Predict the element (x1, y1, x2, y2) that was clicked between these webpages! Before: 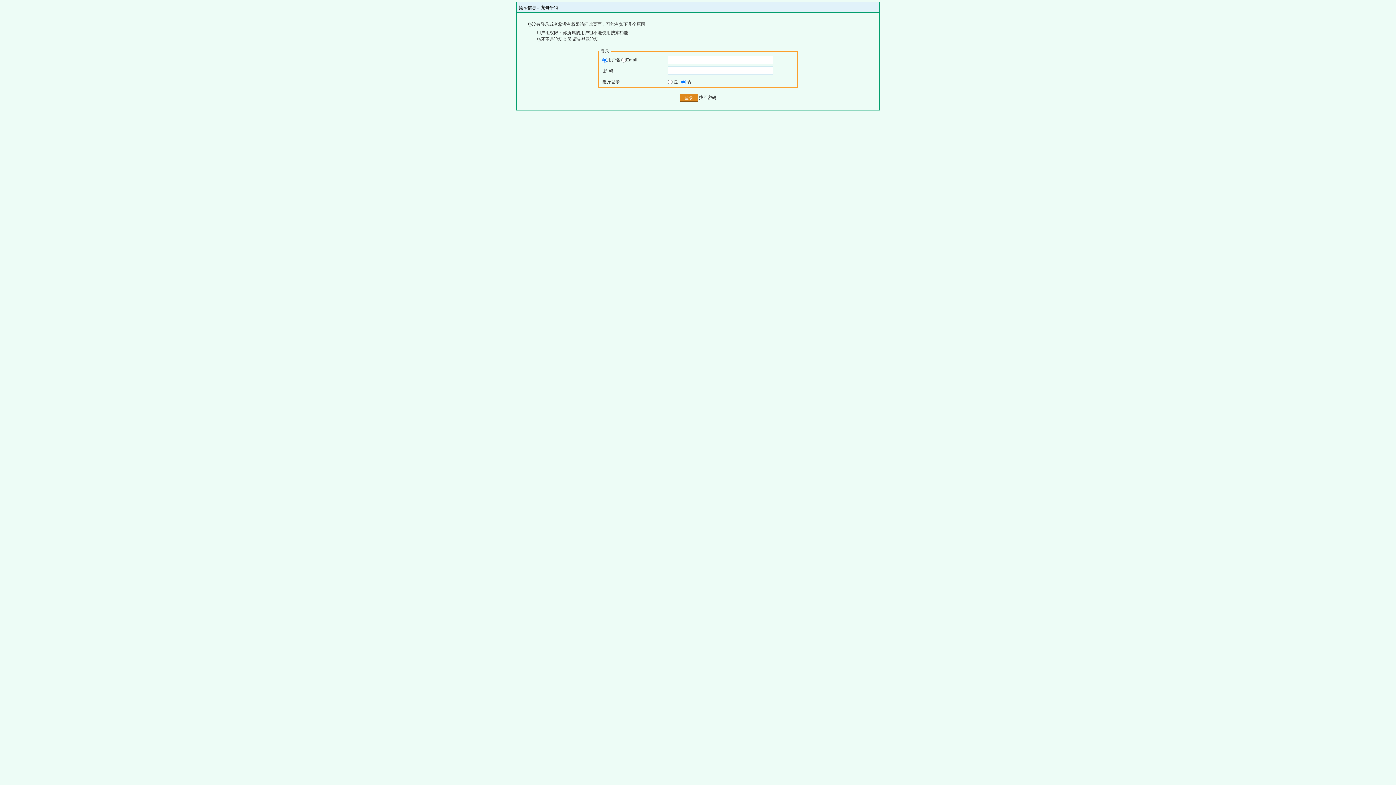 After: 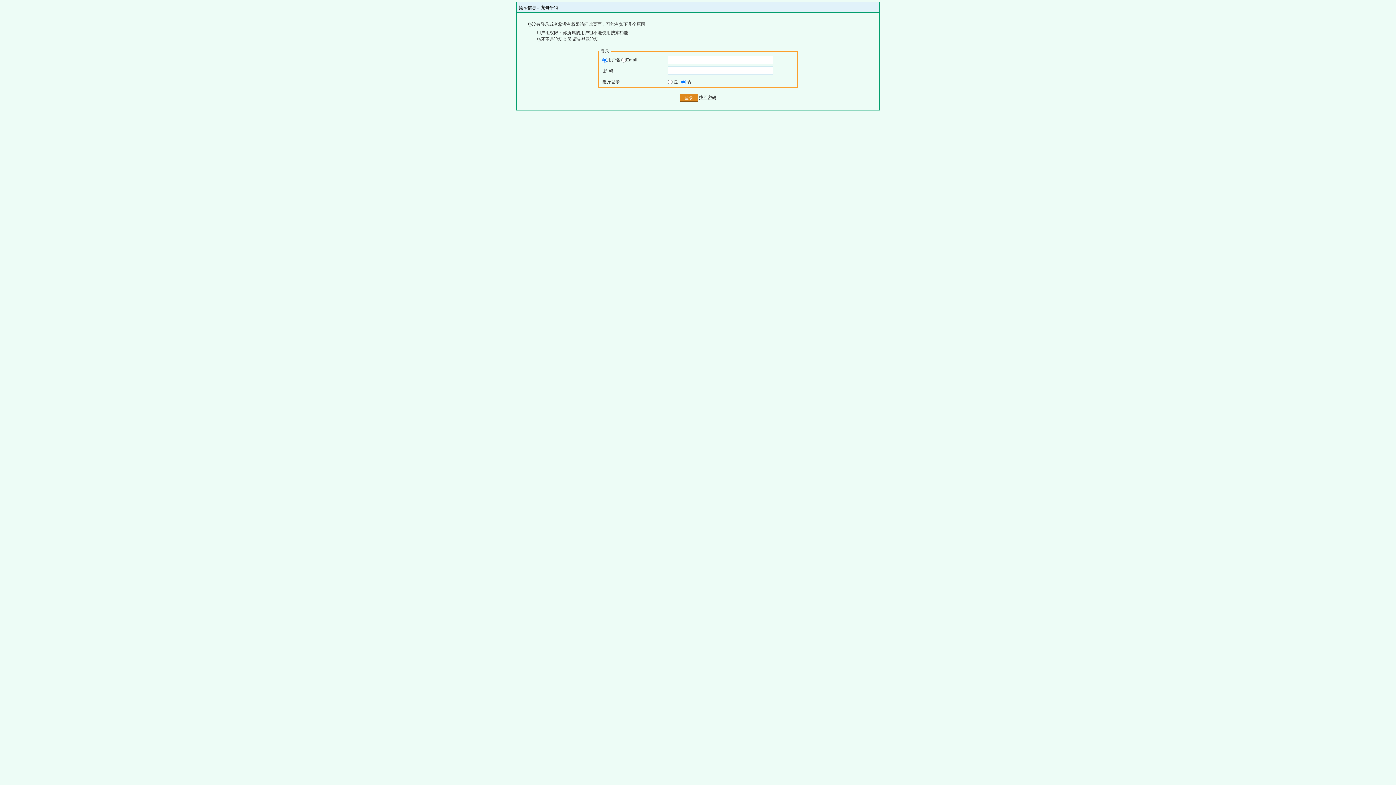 Action: label: 找回密码 bbox: (699, 95, 716, 100)